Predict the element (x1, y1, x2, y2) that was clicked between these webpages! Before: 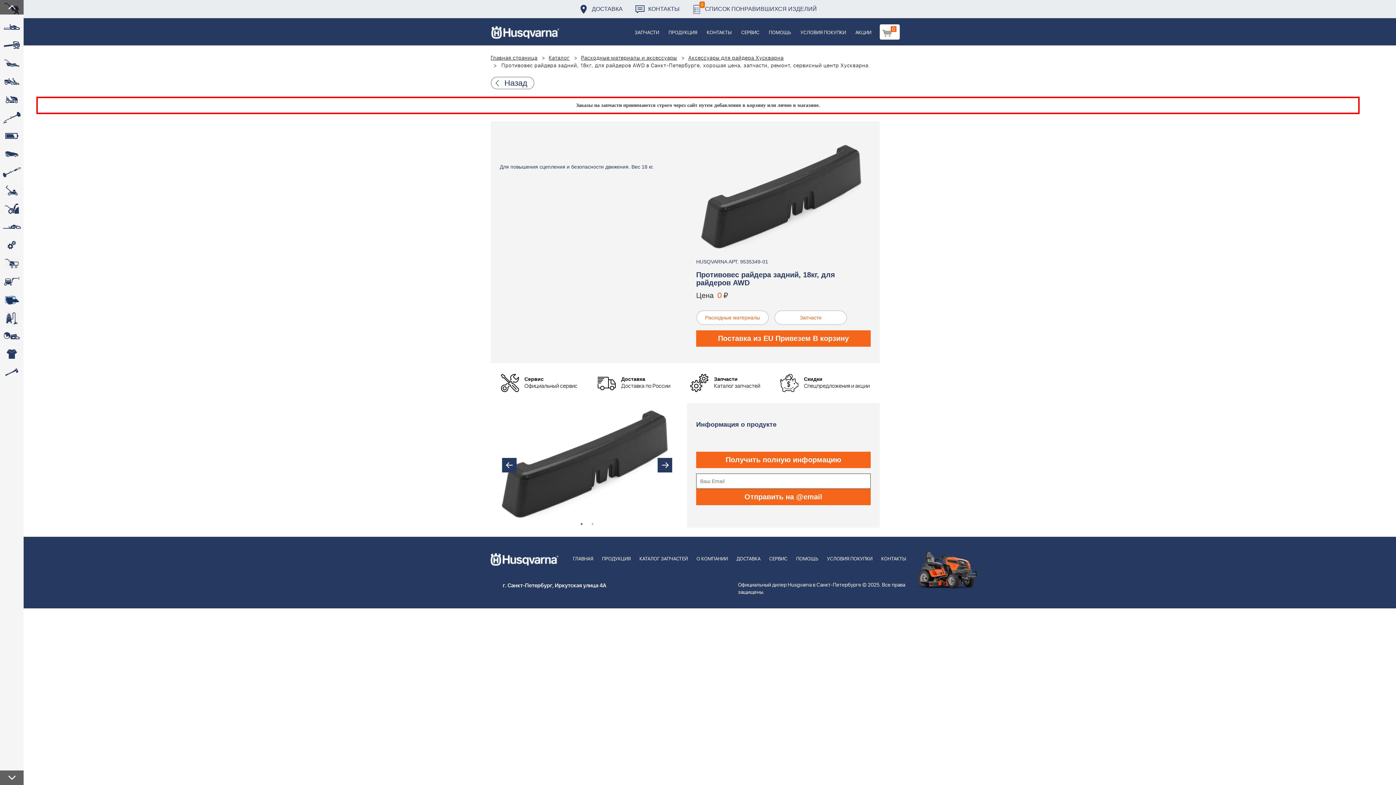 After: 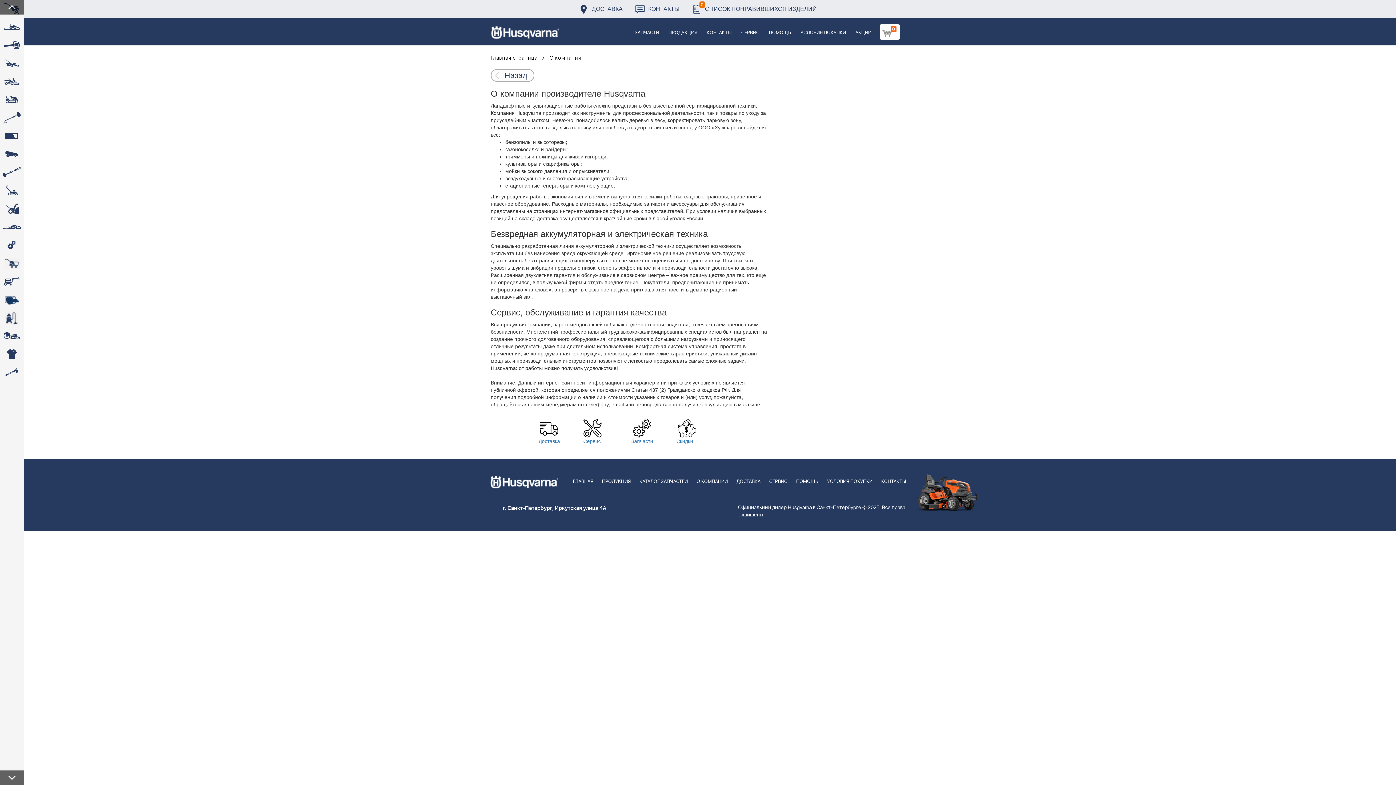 Action: label: О КОМПАНИИ bbox: (692, 537, 732, 572)